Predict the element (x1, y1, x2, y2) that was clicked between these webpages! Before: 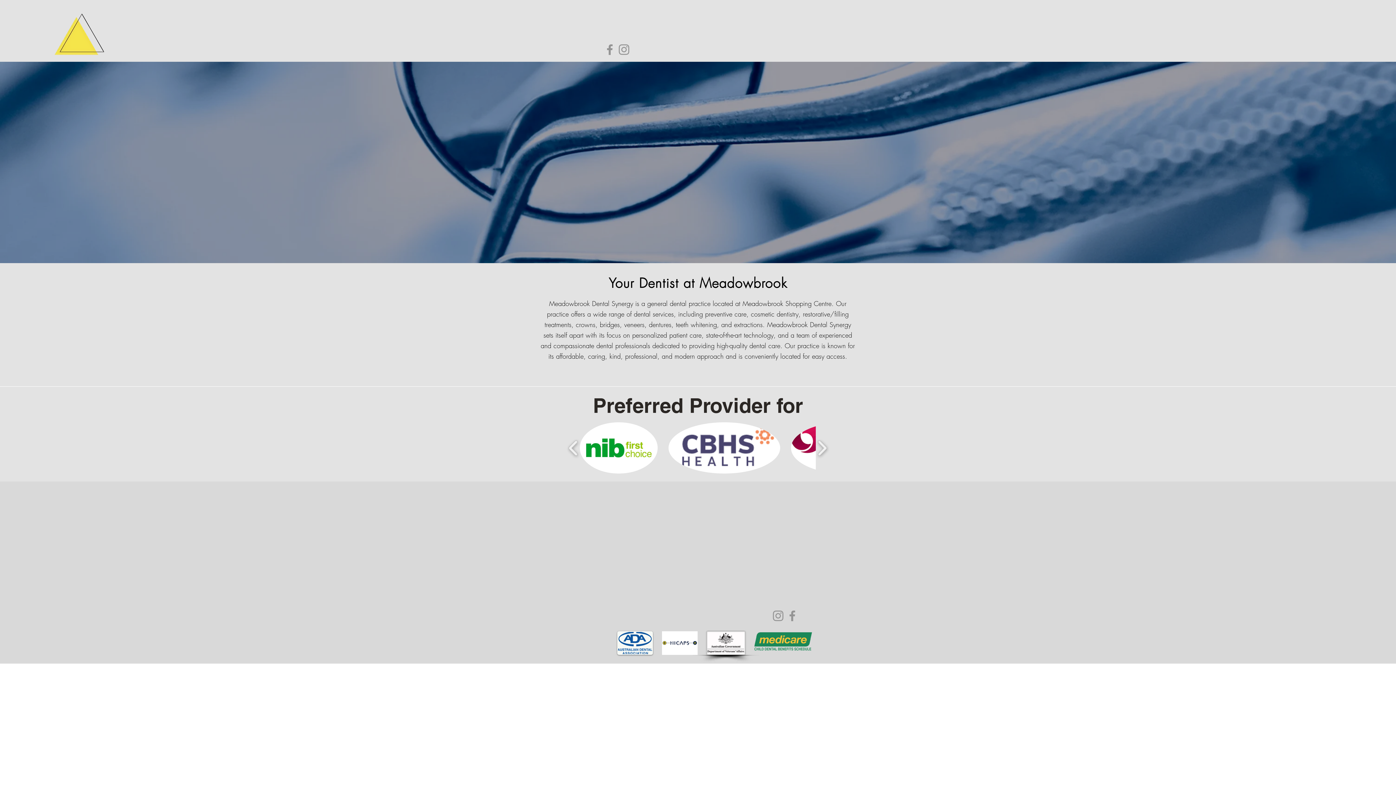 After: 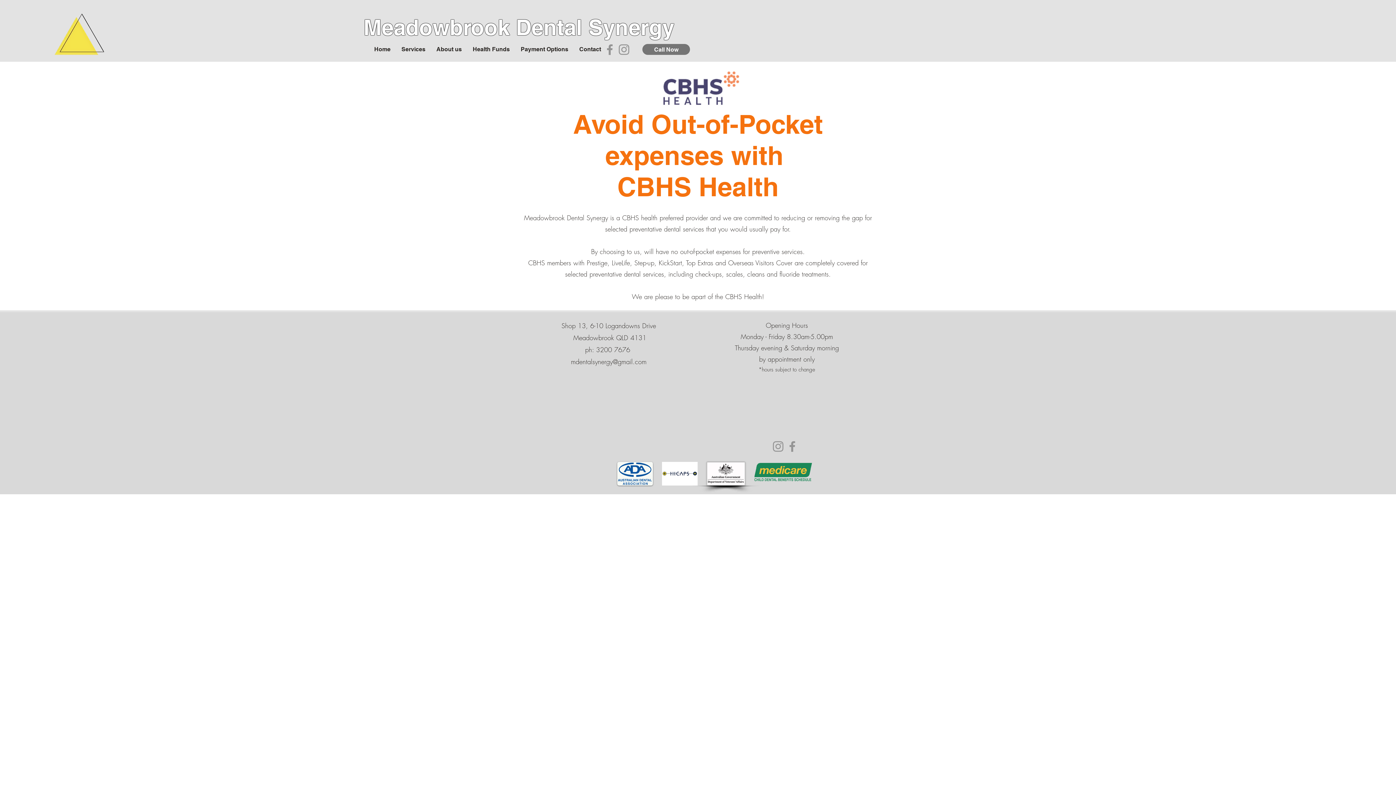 Action: bbox: (668, 422, 780, 473)